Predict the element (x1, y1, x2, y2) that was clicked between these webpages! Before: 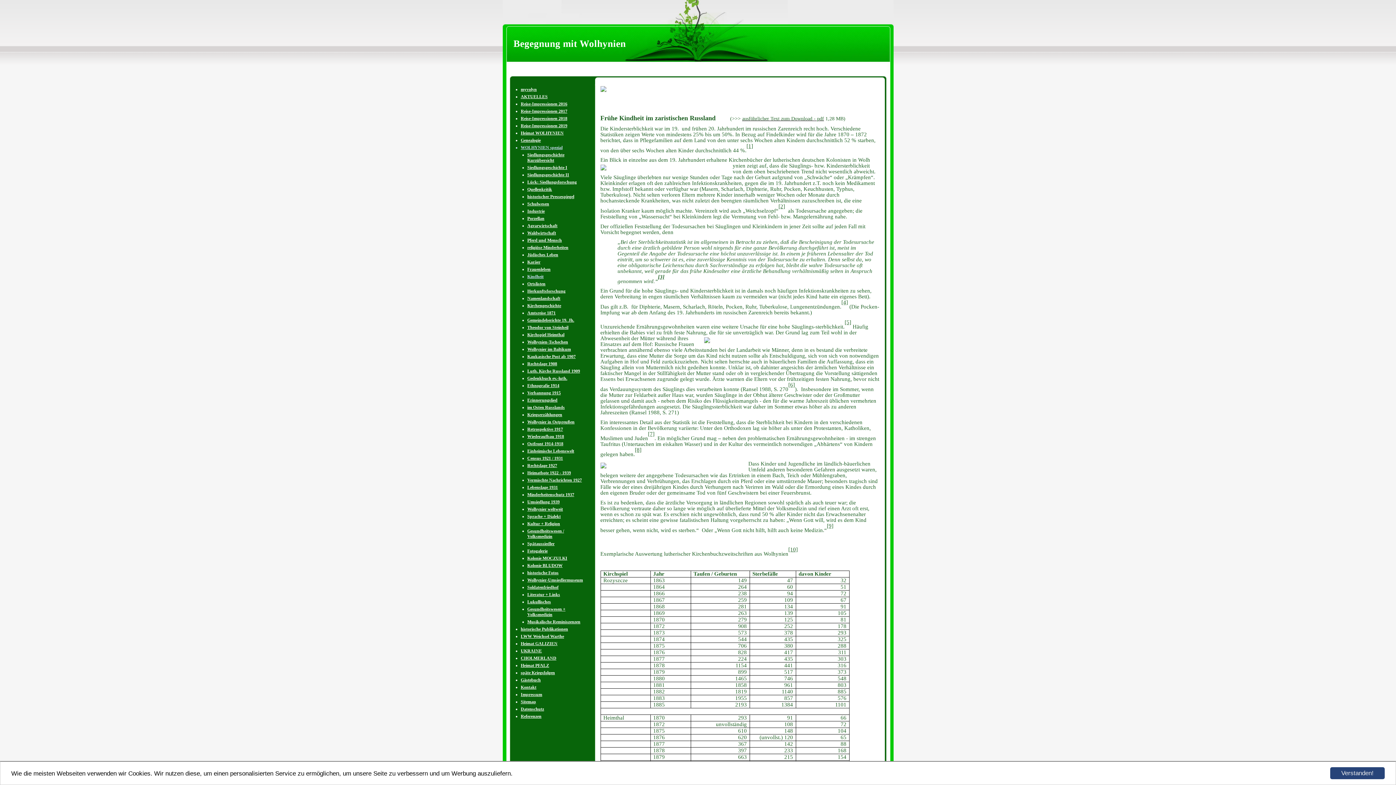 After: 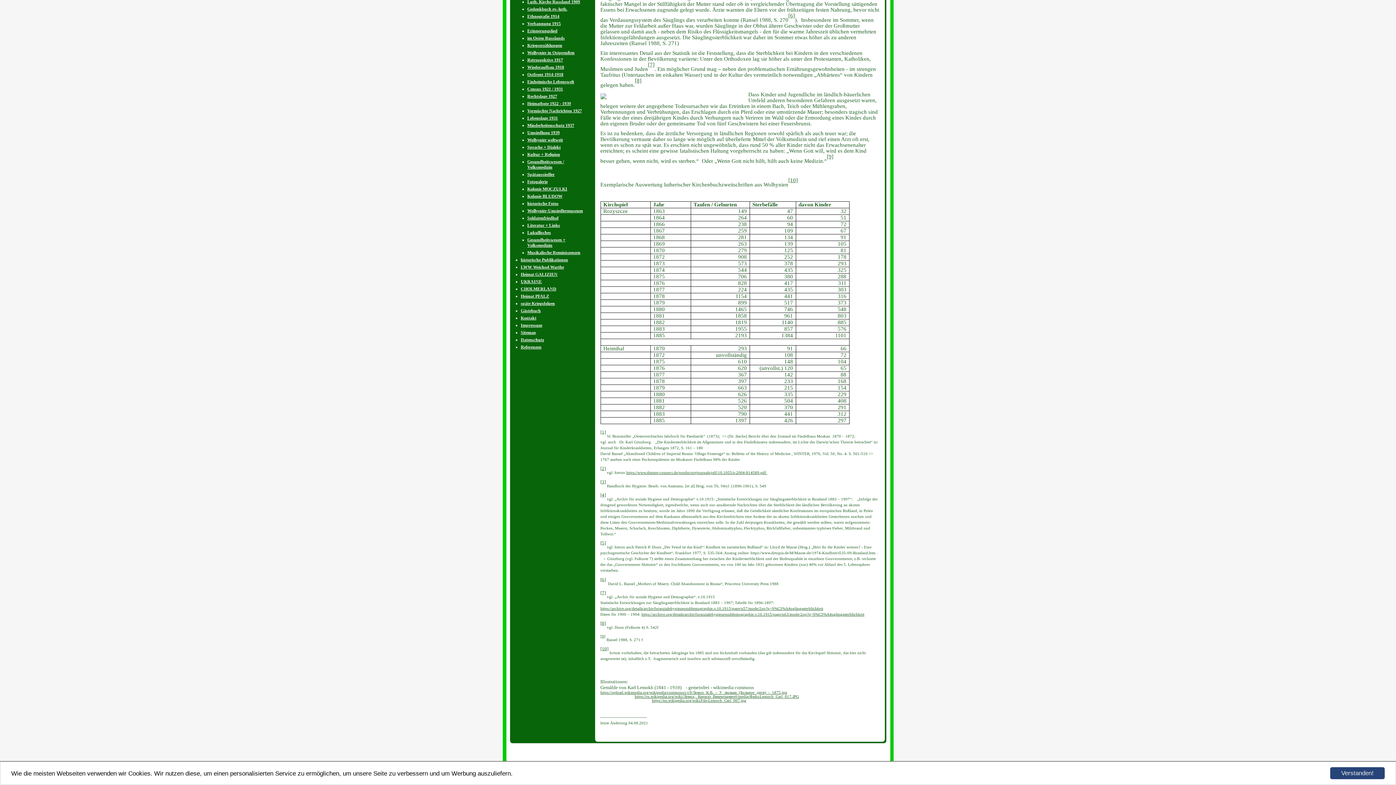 Action: label: [10] bbox: (788, 546, 798, 552)